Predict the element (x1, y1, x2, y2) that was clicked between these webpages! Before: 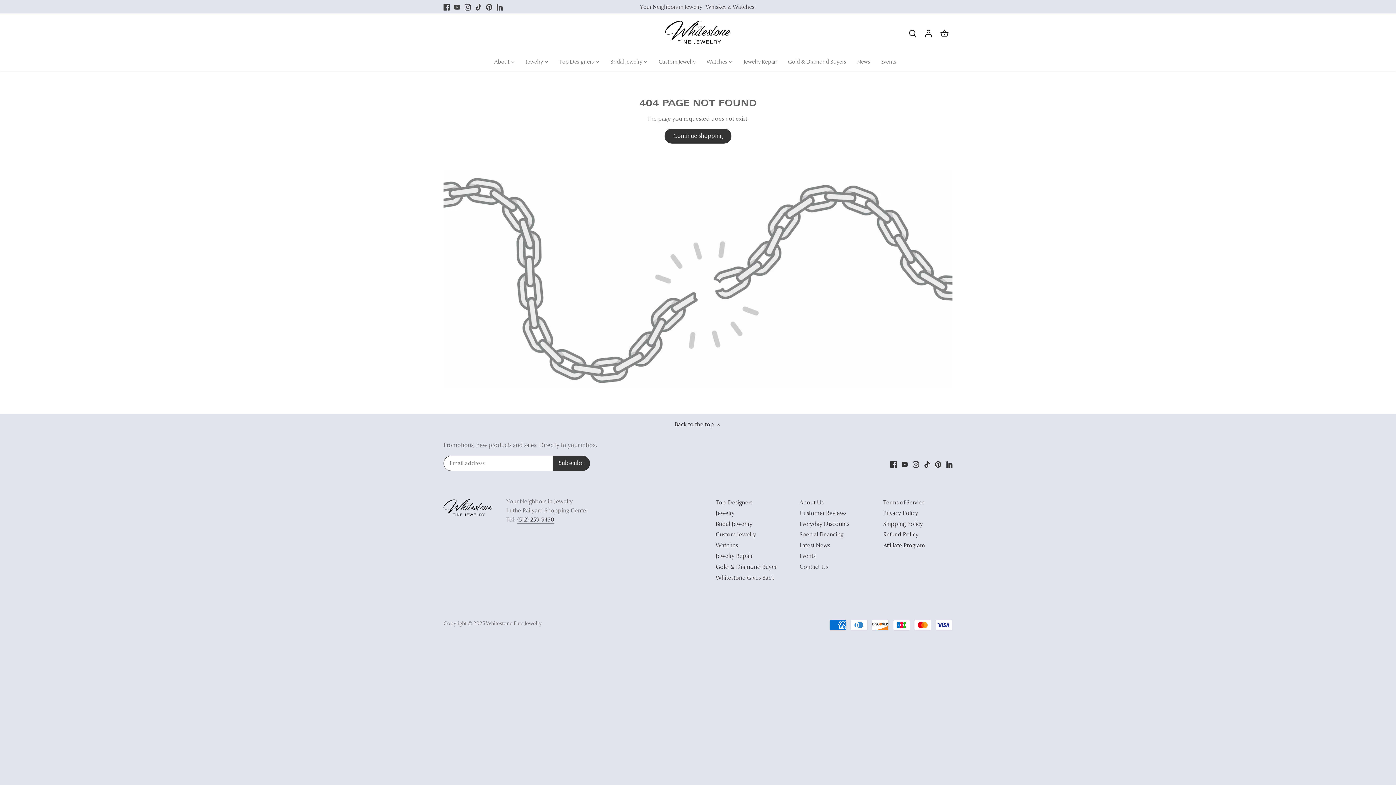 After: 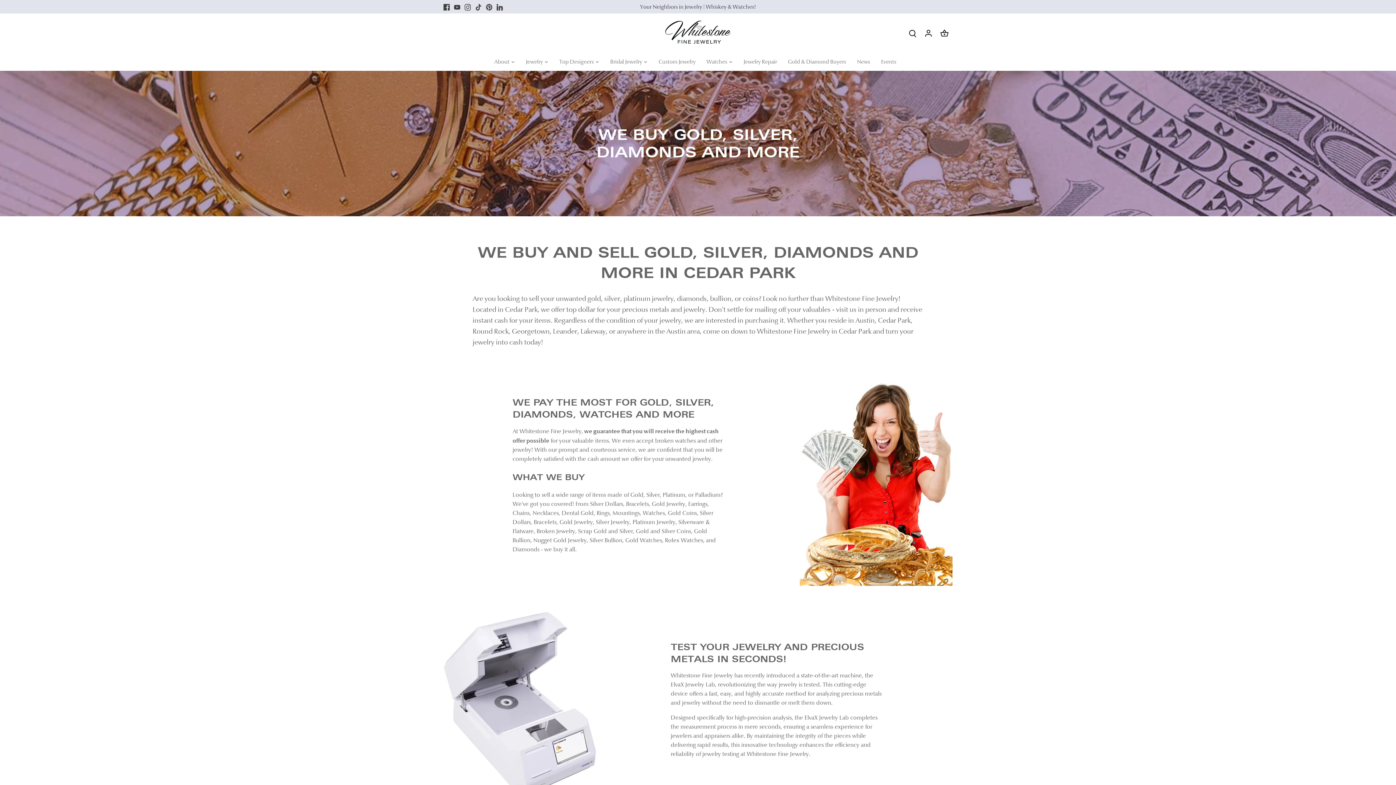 Action: label: Gold & Diamond Buyers bbox: (782, 52, 851, 70)